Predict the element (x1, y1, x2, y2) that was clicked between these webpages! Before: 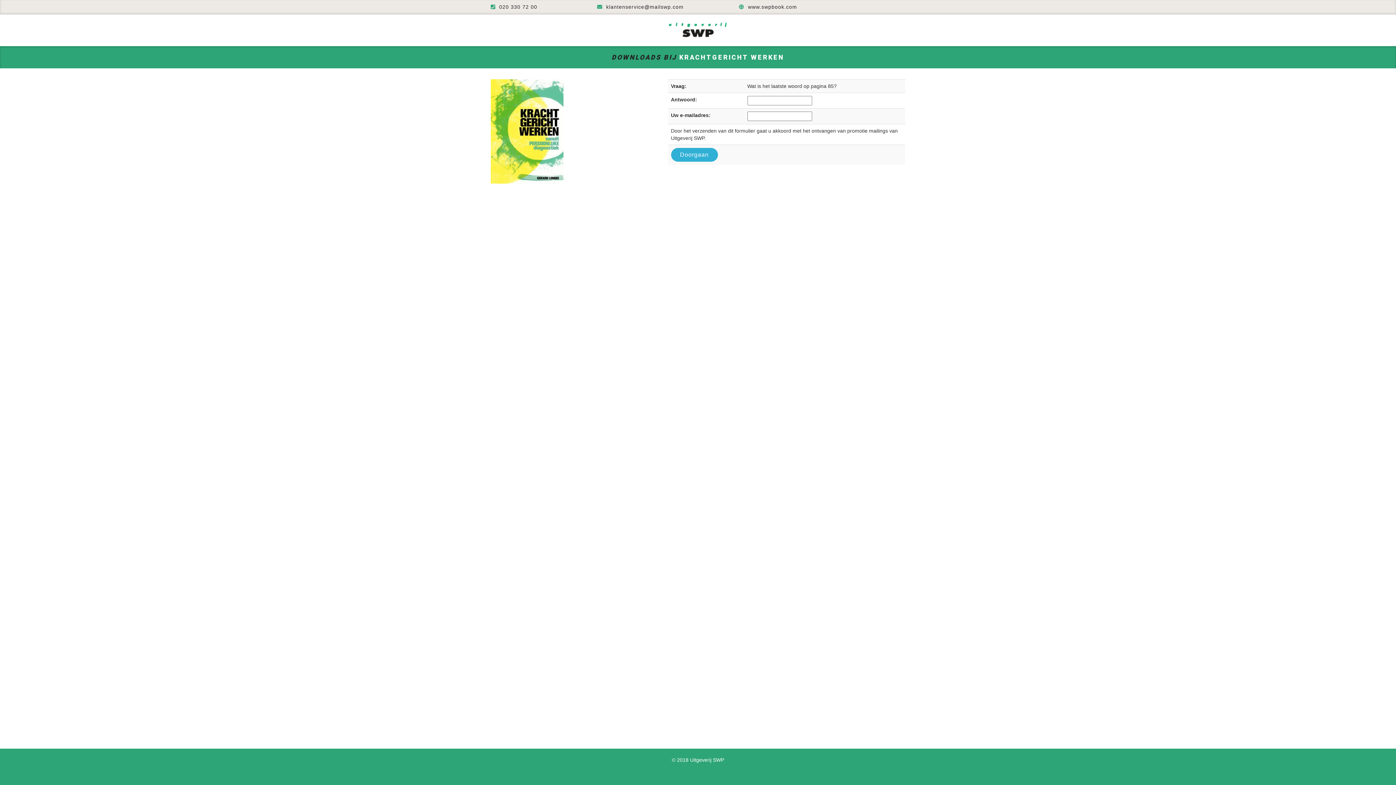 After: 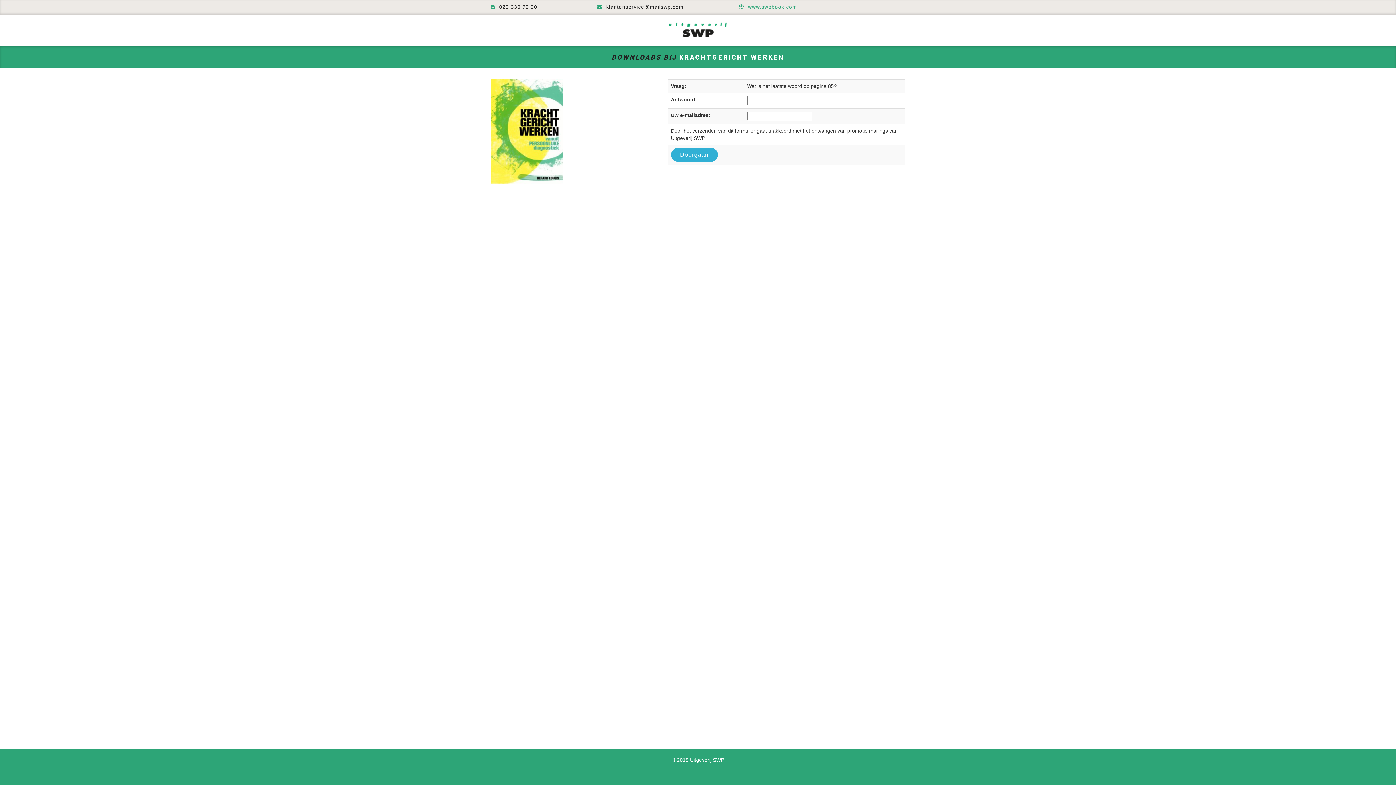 Action: bbox: (748, 4, 797, 9) label: www.swpbook.com